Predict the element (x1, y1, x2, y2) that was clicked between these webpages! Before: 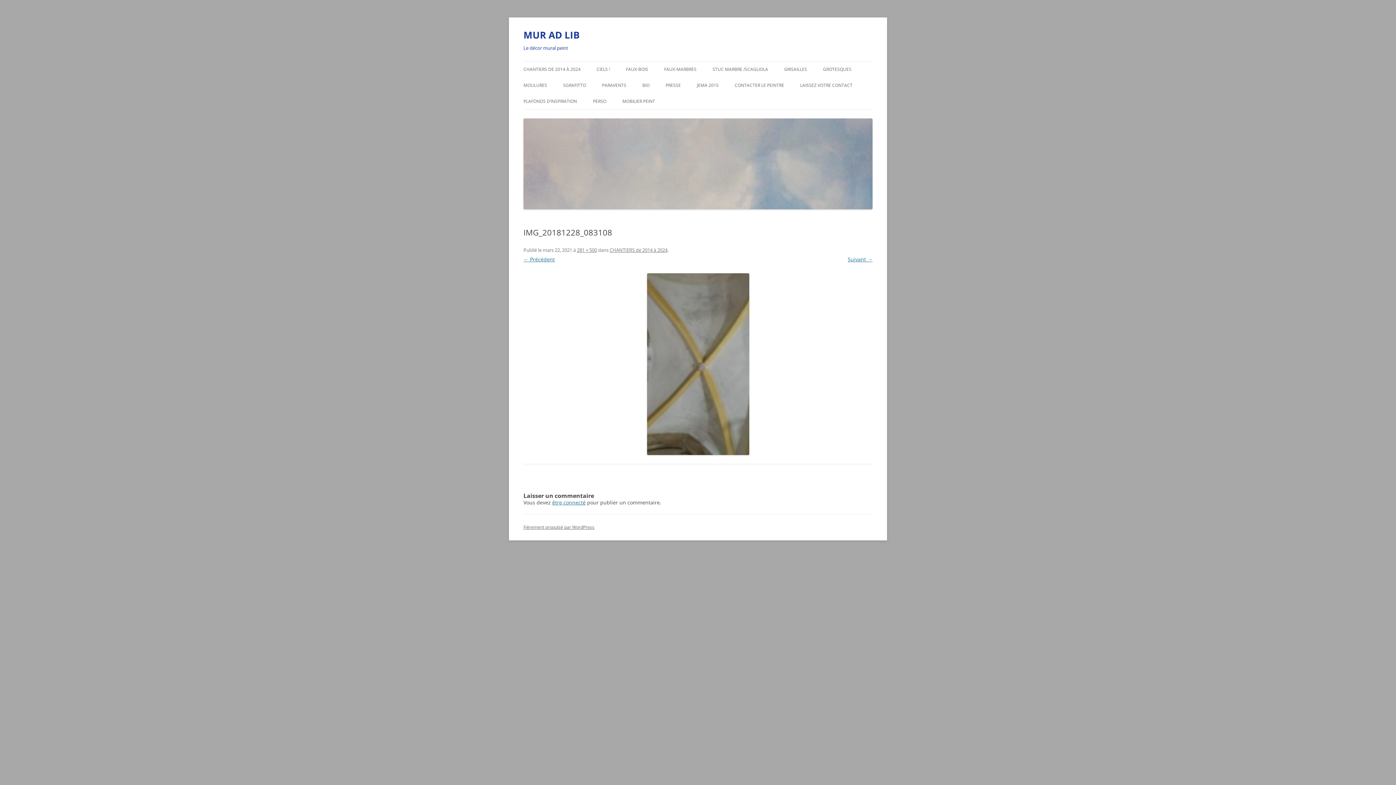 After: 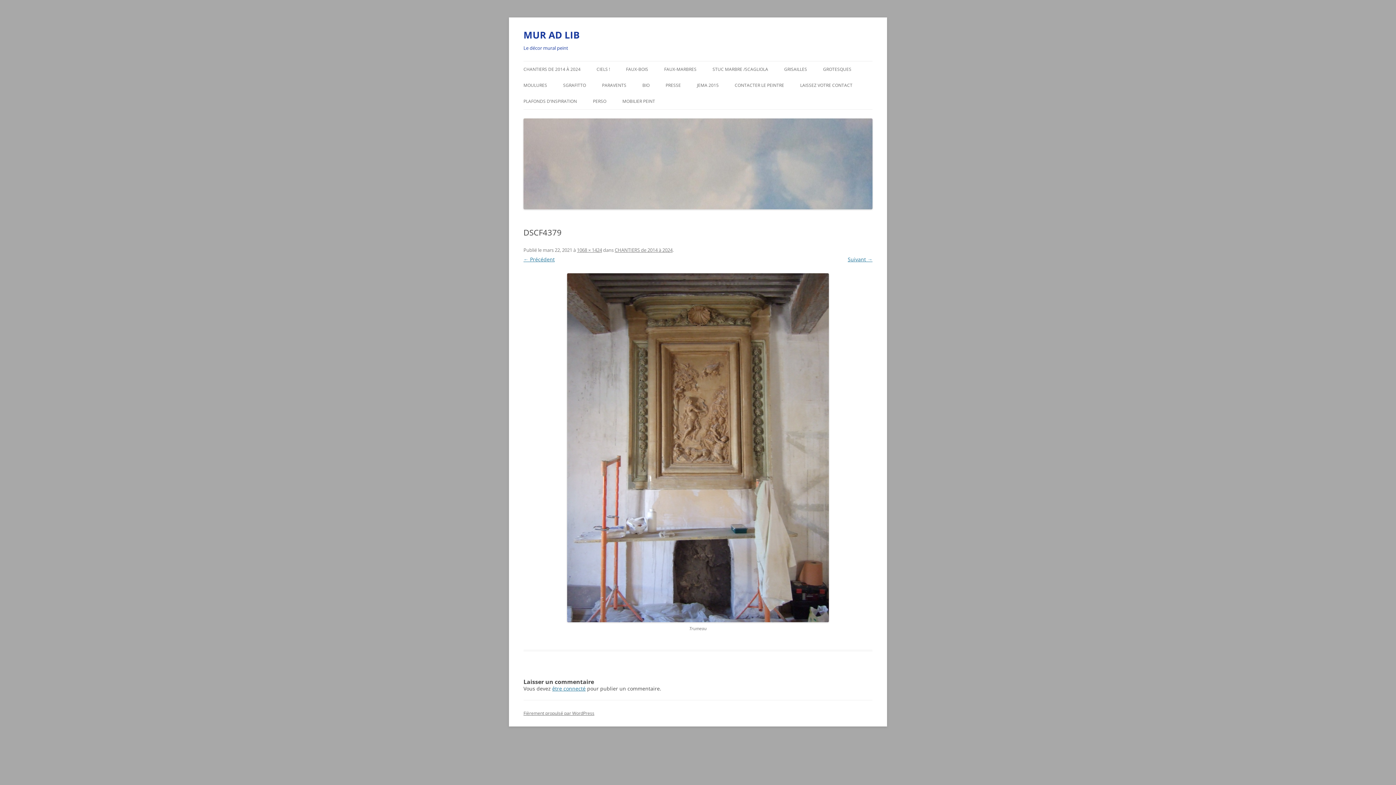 Action: bbox: (523, 273, 872, 455)